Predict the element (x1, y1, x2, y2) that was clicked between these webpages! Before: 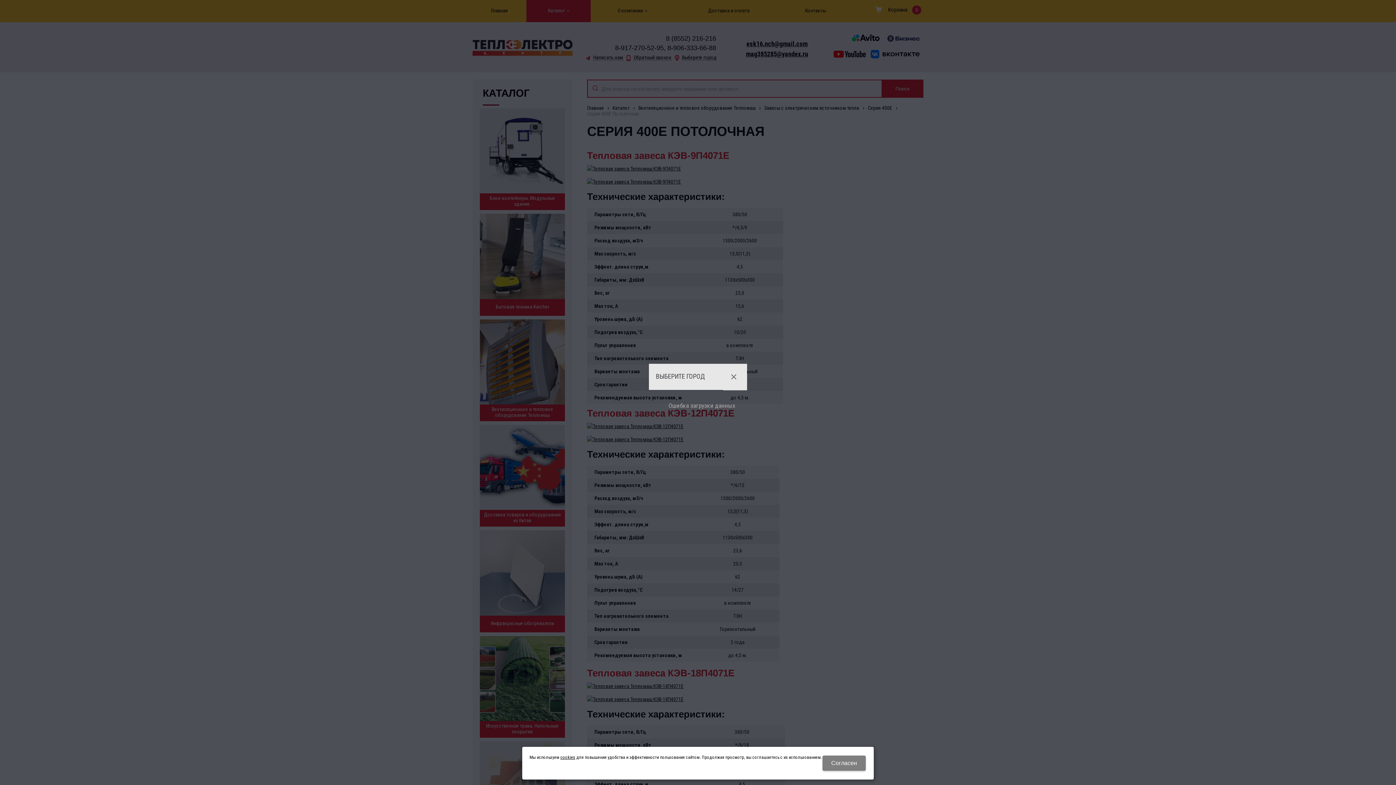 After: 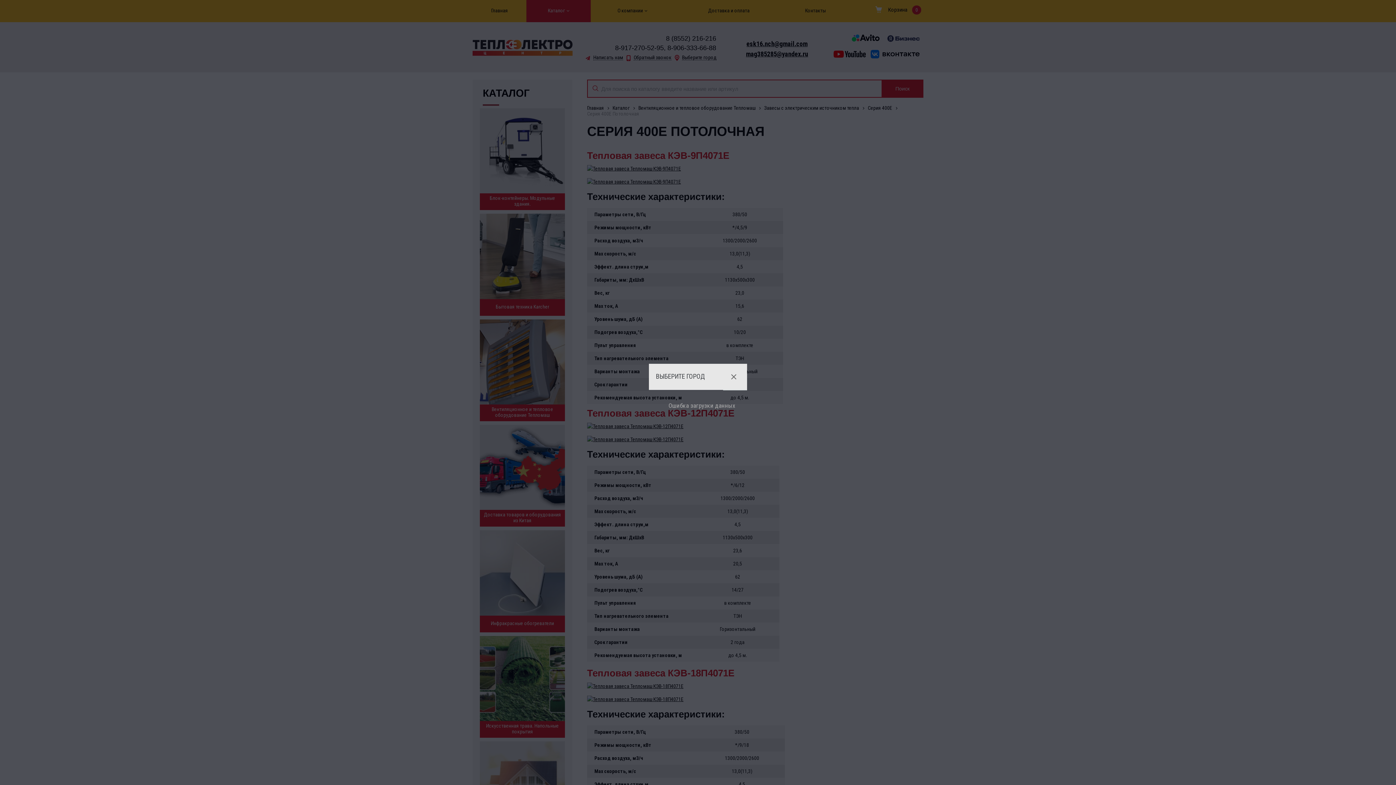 Action: label: Согласен bbox: (822, 756, 866, 771)